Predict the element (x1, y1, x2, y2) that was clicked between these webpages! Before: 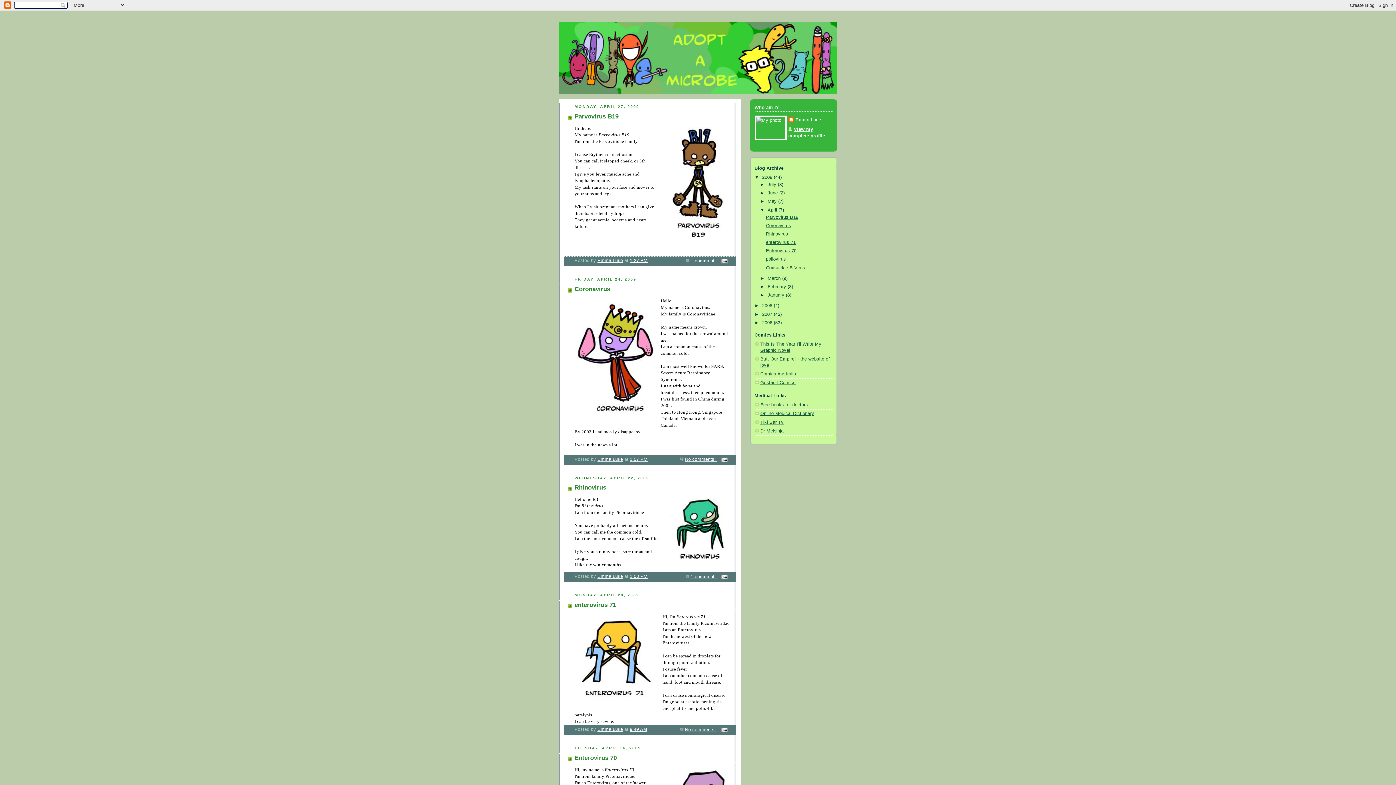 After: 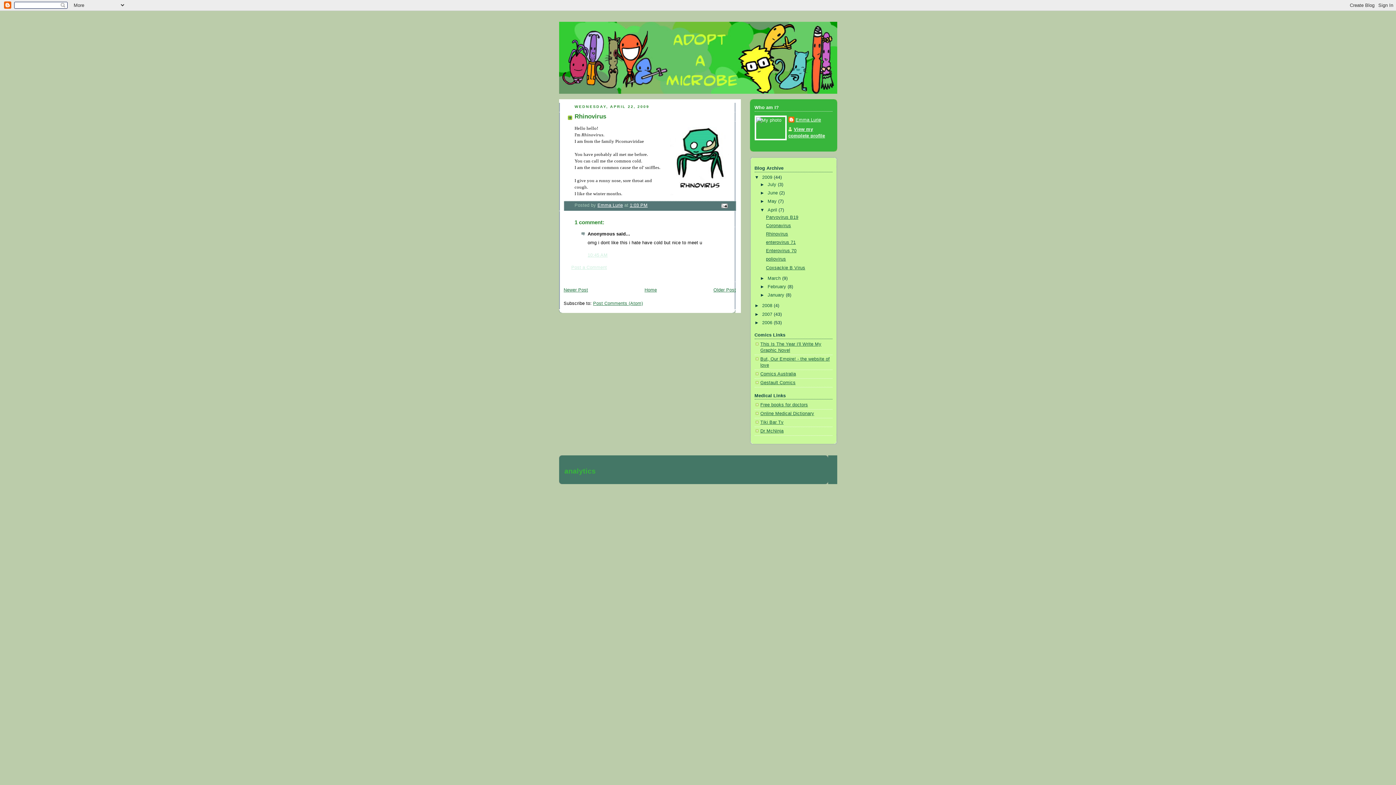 Action: bbox: (630, 574, 647, 579) label: 1:03 PM